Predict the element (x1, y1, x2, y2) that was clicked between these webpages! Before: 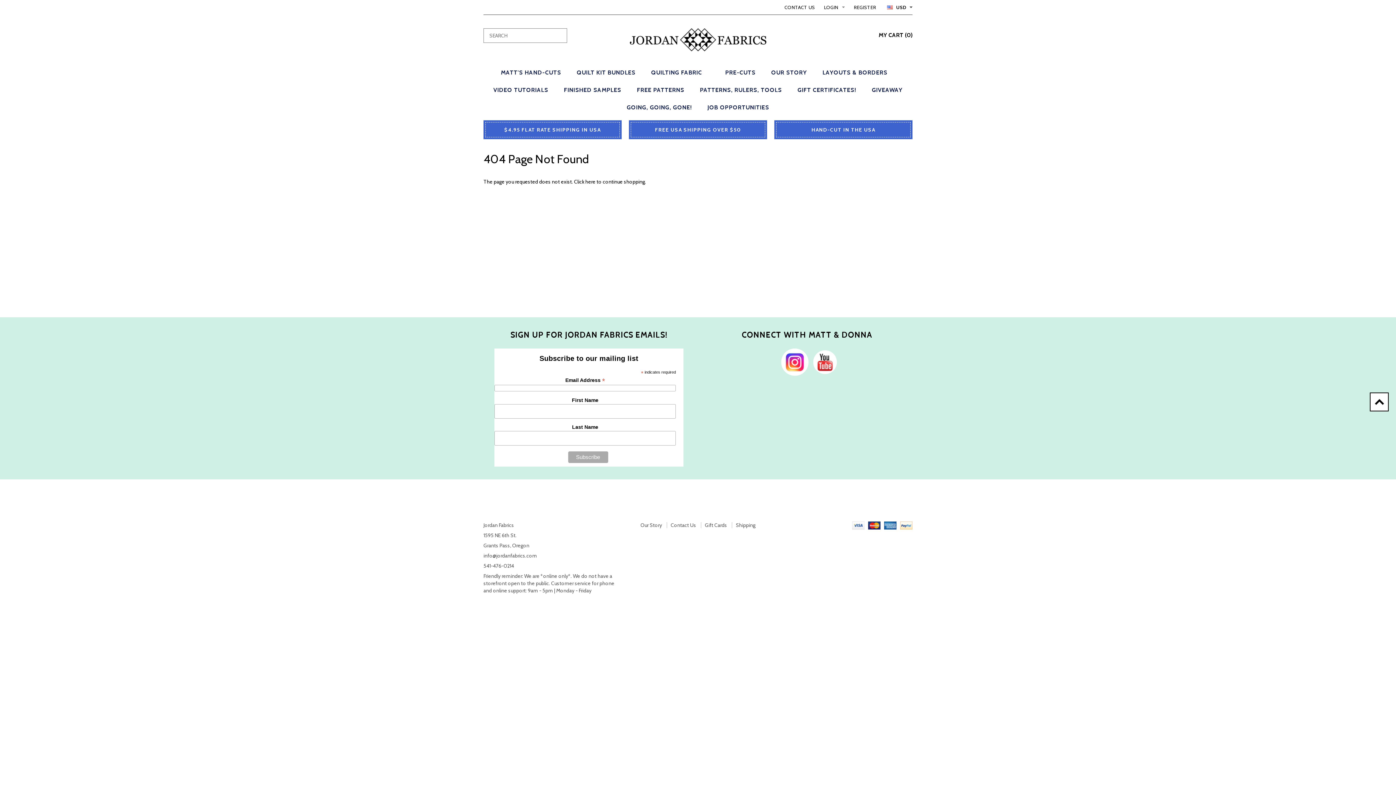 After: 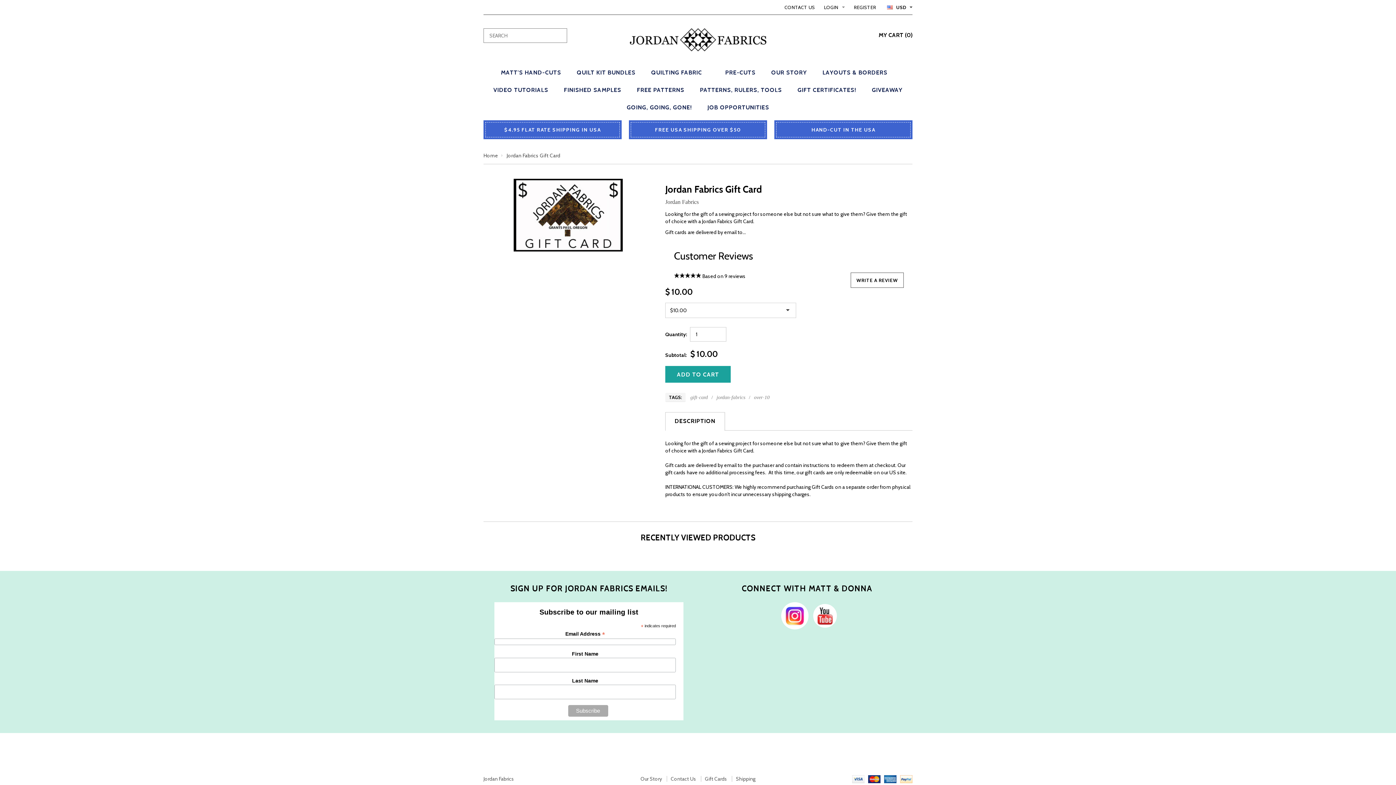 Action: label: Gift Cards bbox: (705, 522, 727, 528)